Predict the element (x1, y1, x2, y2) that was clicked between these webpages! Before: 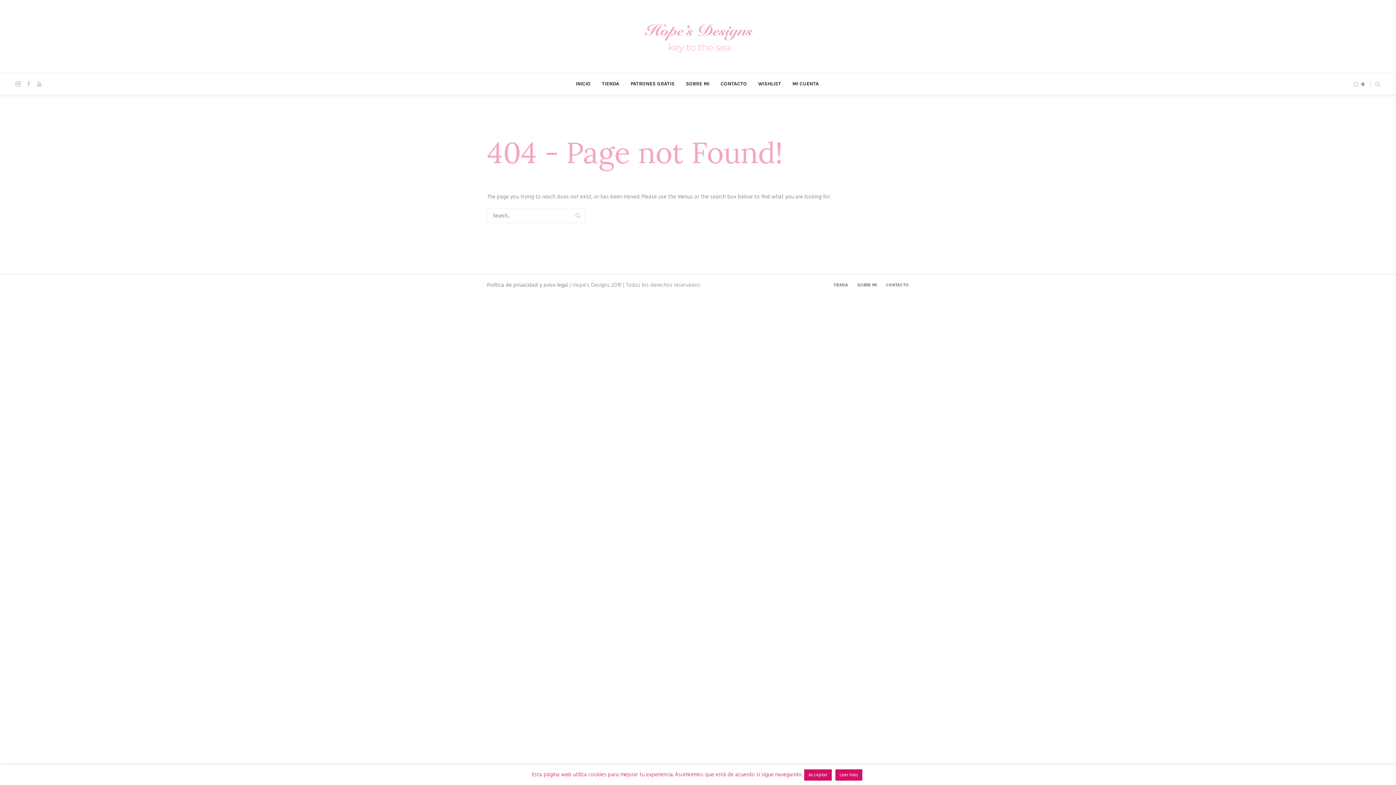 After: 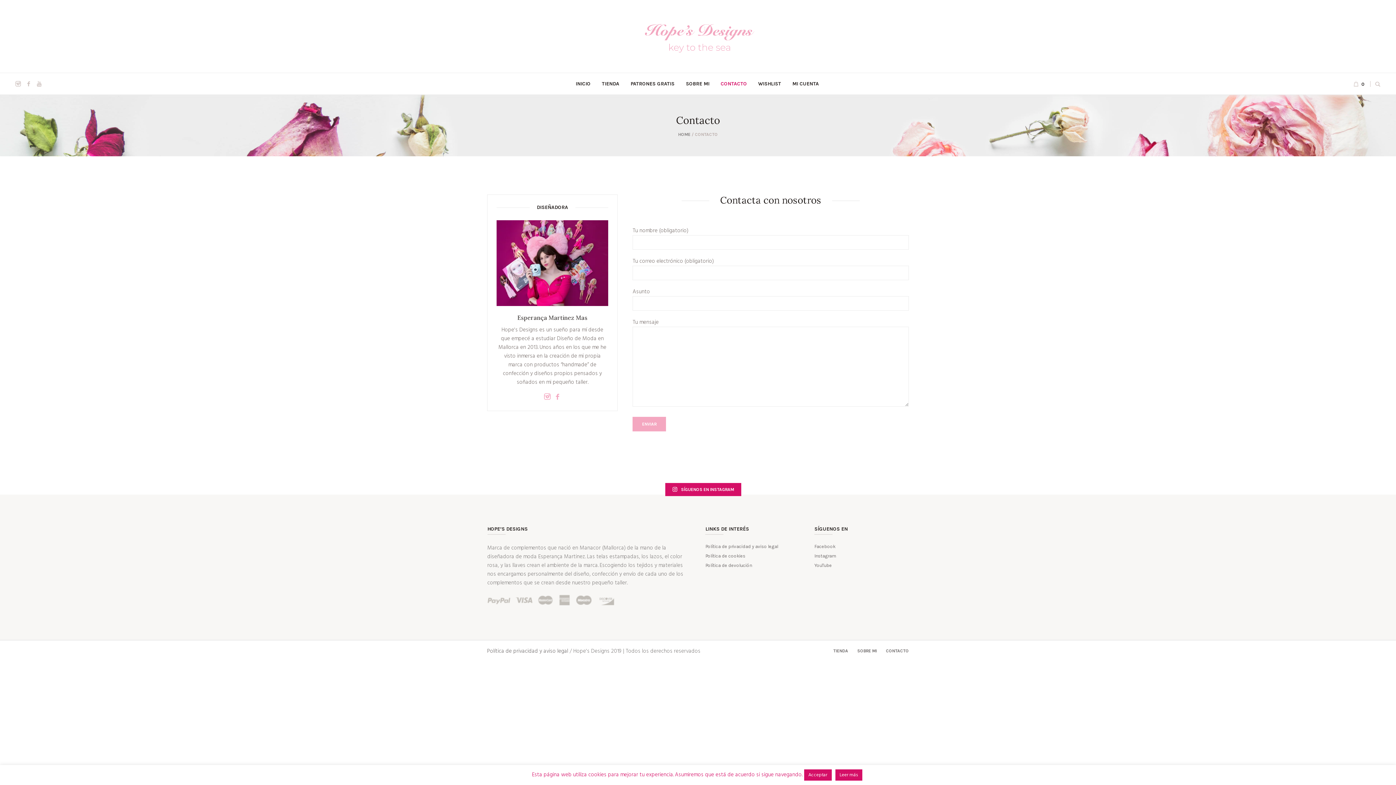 Action: label: CONTACTO bbox: (715, 73, 752, 94)